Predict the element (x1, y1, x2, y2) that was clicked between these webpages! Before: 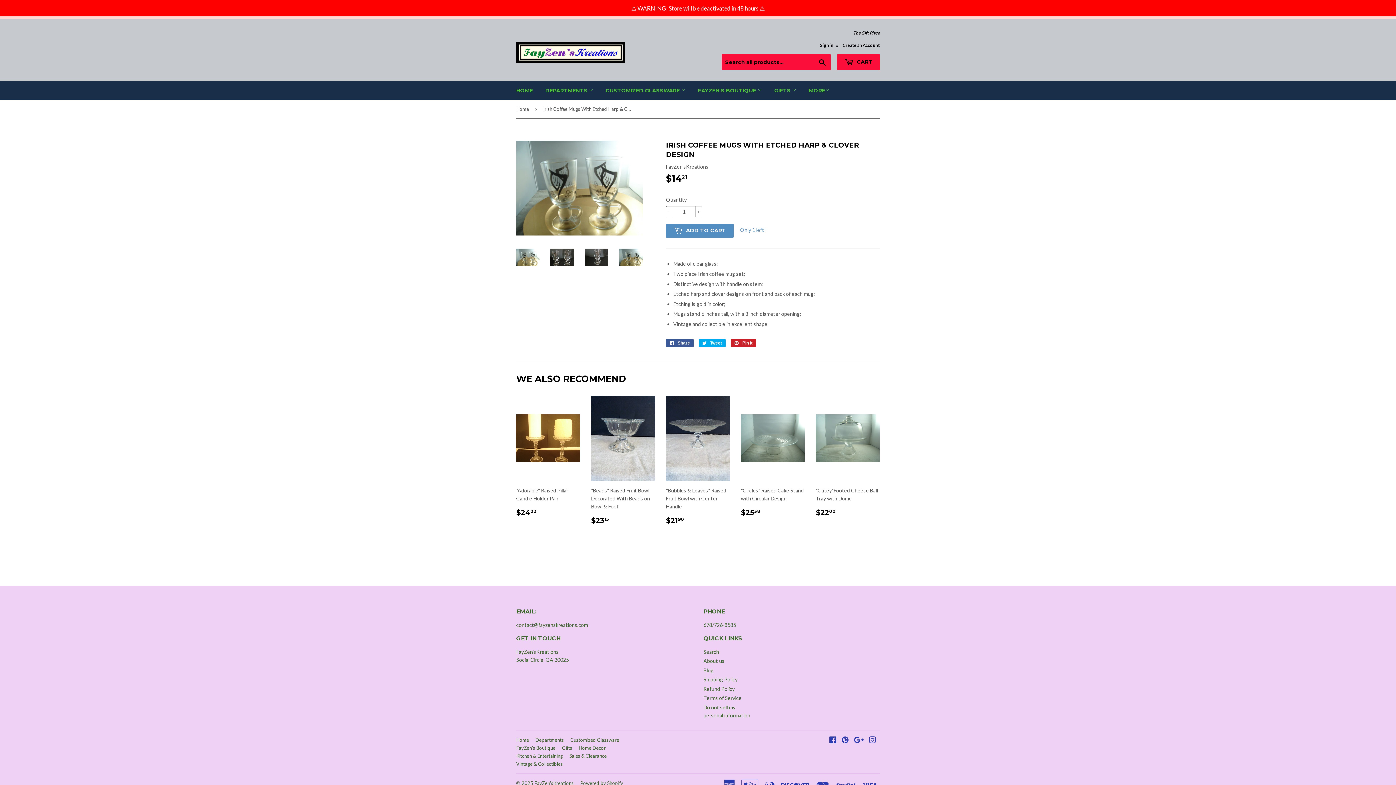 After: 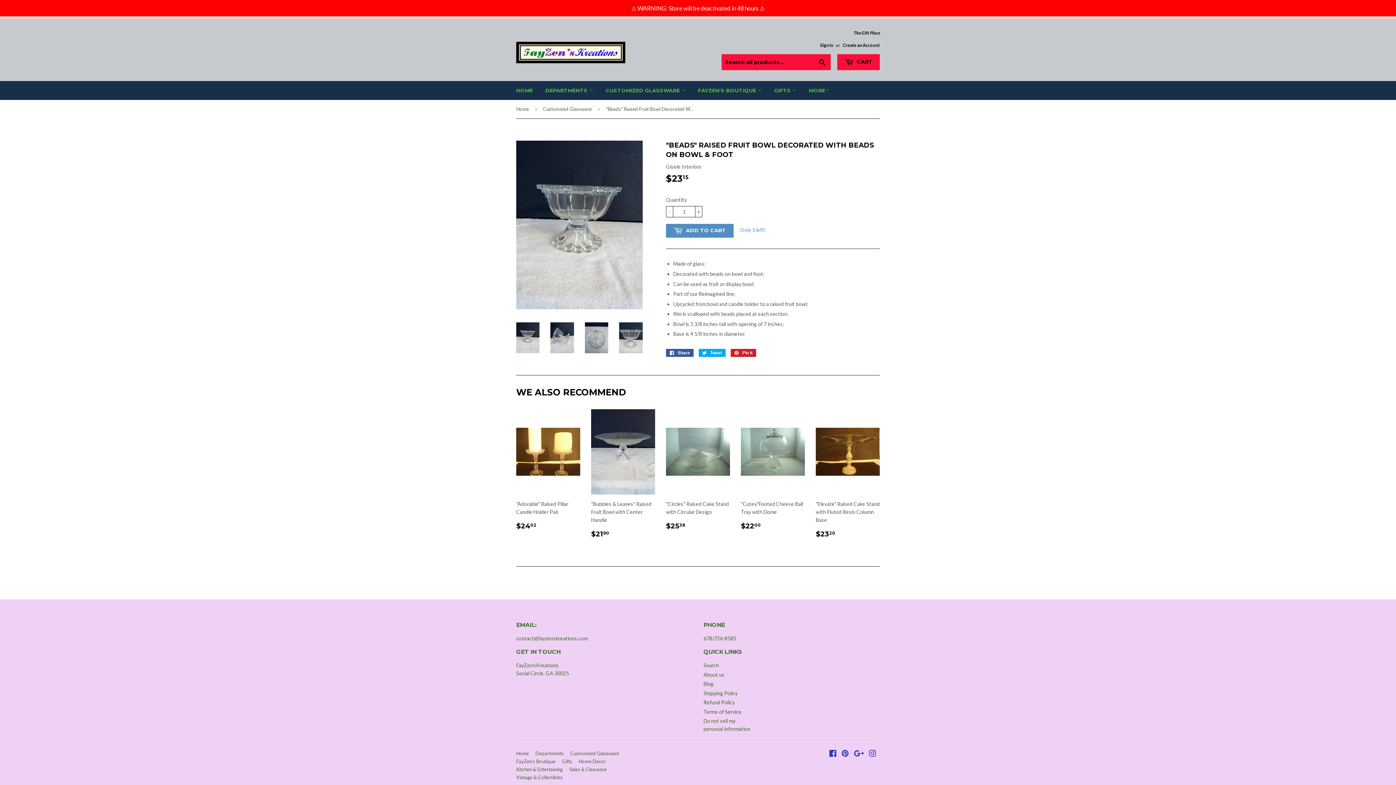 Action: bbox: (591, 395, 655, 531) label: "Beads" Raised Fruit Bowl Decorated With Beads on Bowl & Foot

REGULAR PRICE
$2315
$23.15